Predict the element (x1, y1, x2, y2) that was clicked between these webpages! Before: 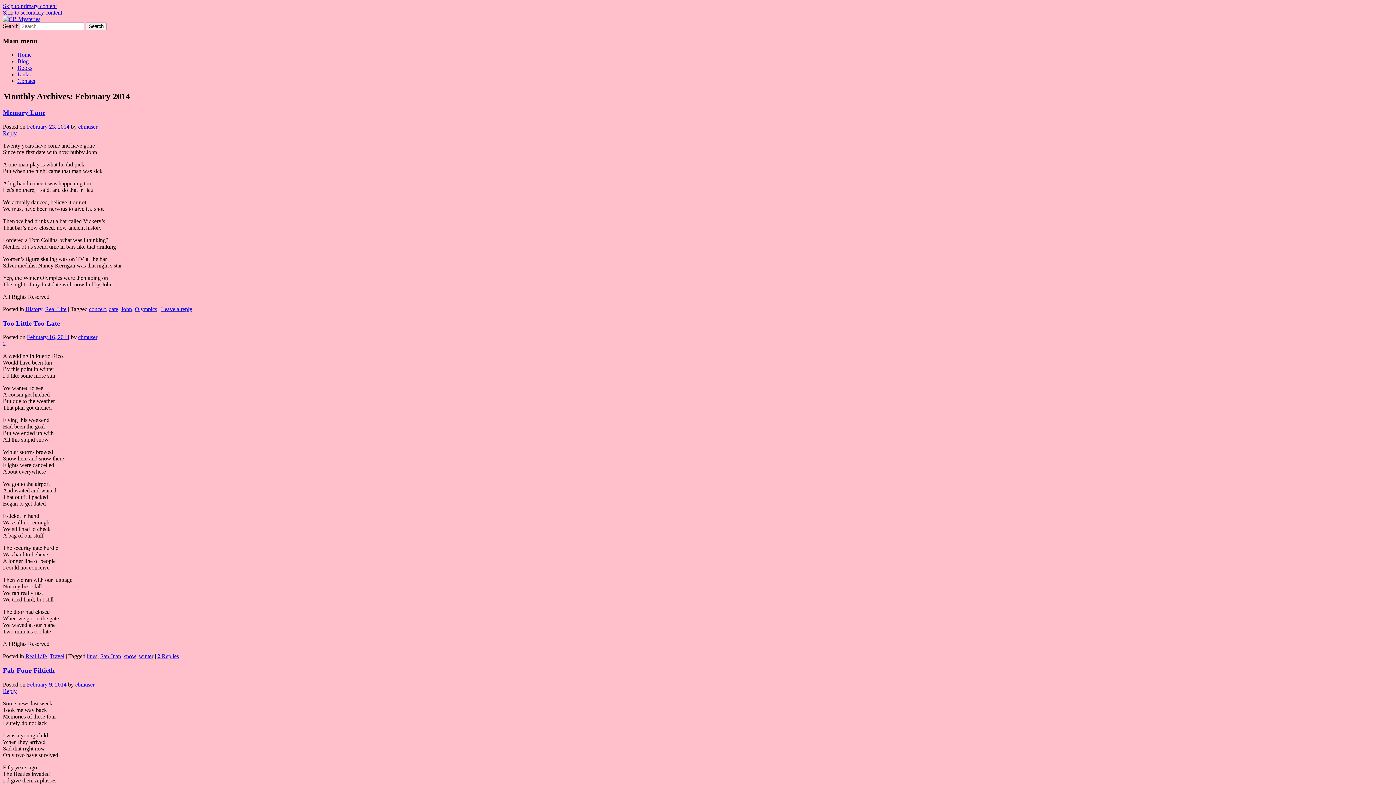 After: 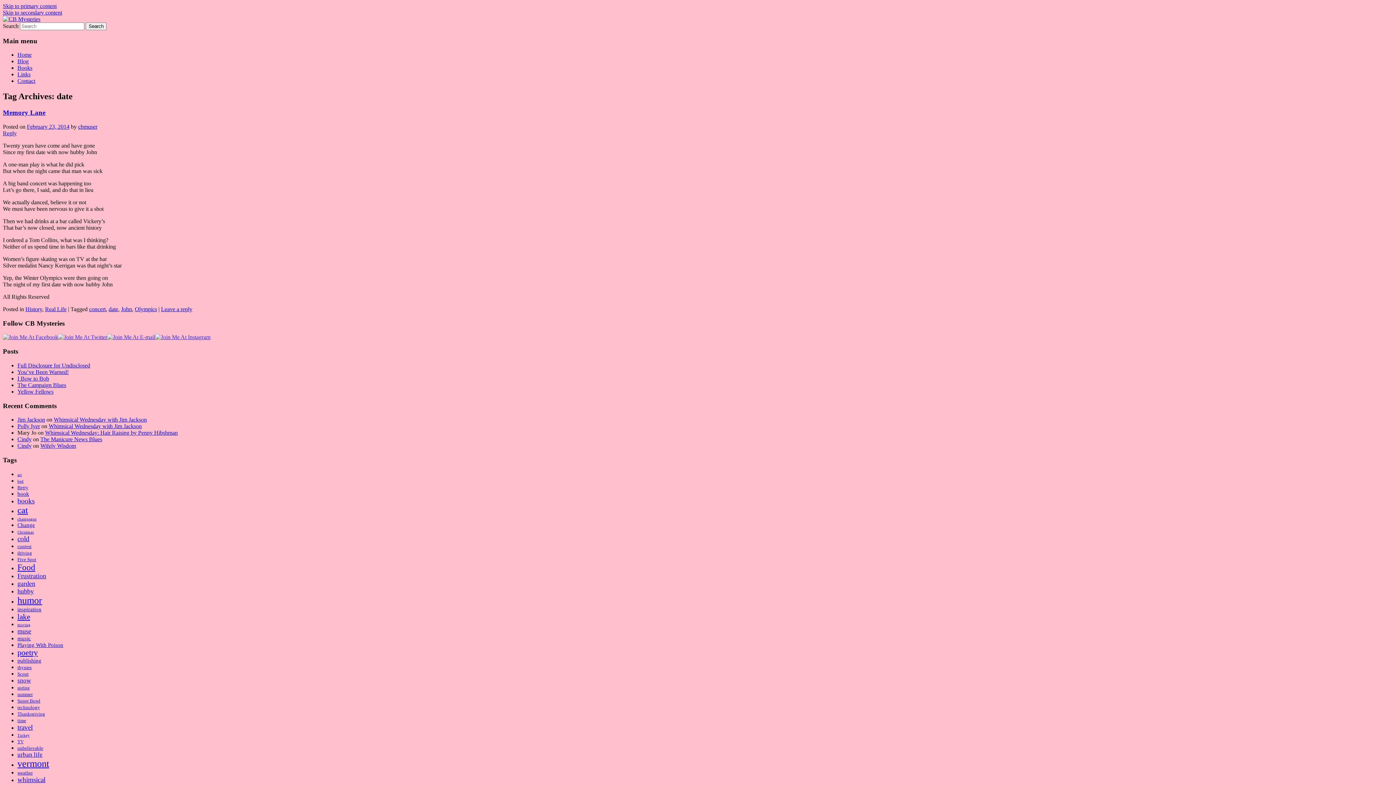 Action: bbox: (108, 306, 118, 312) label: date